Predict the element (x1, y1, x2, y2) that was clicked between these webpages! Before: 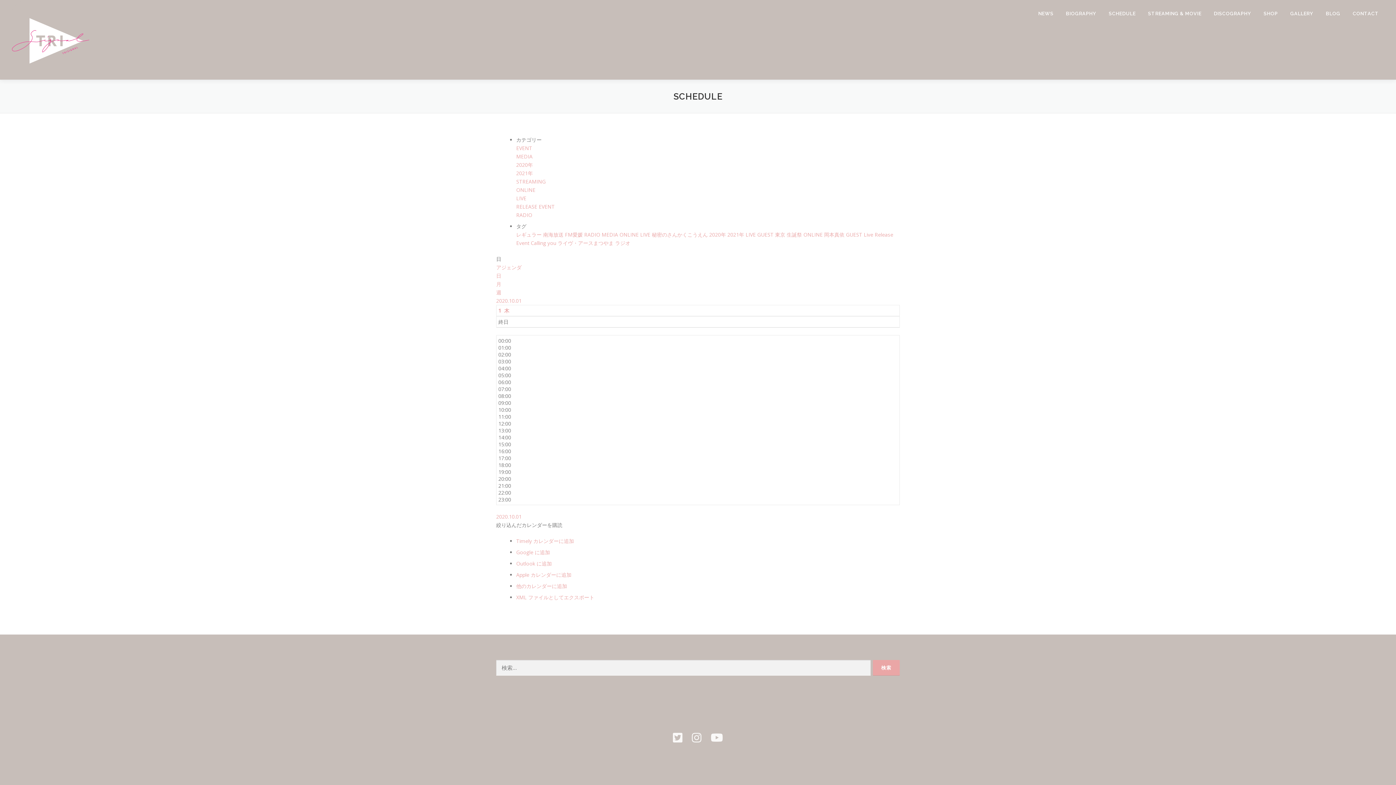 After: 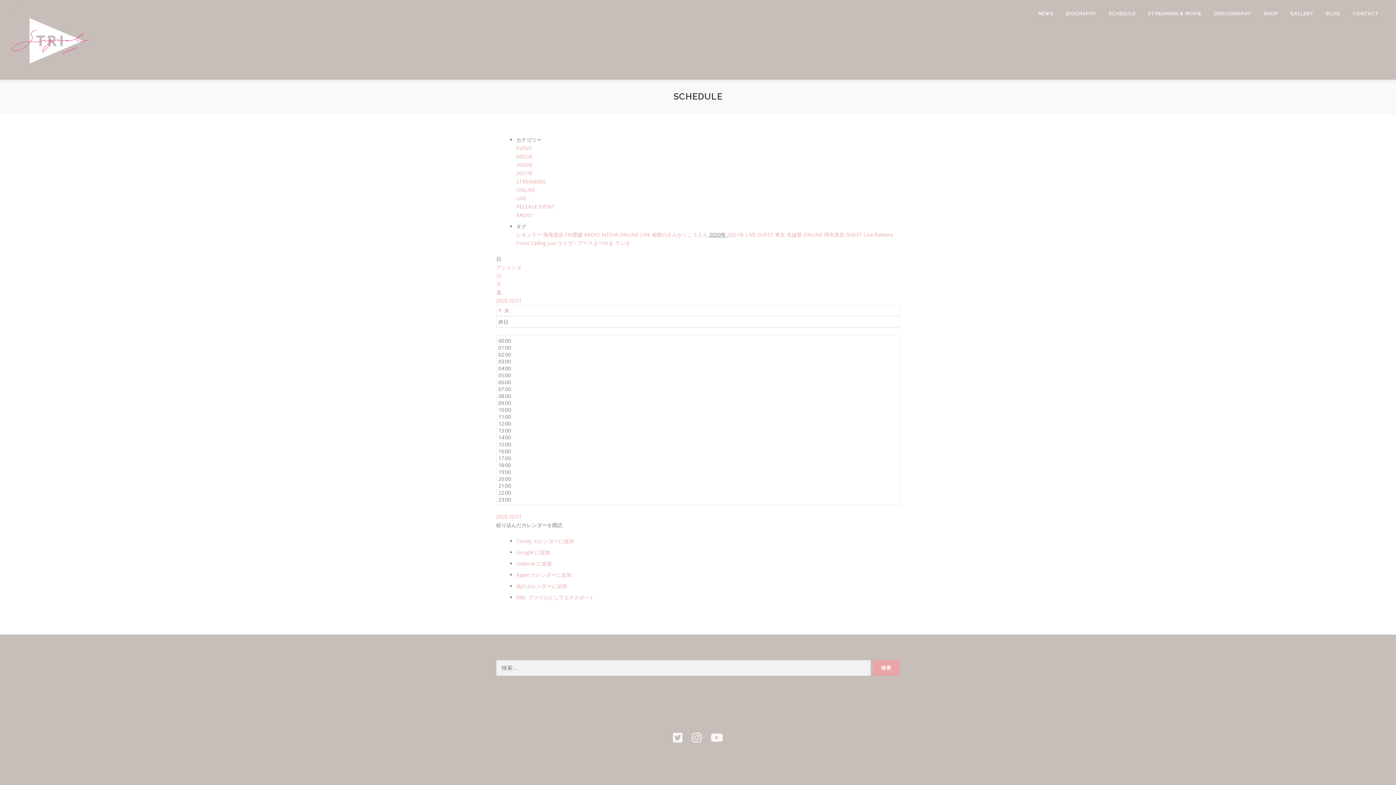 Action: bbox: (709, 231, 727, 238) label: 2020年 